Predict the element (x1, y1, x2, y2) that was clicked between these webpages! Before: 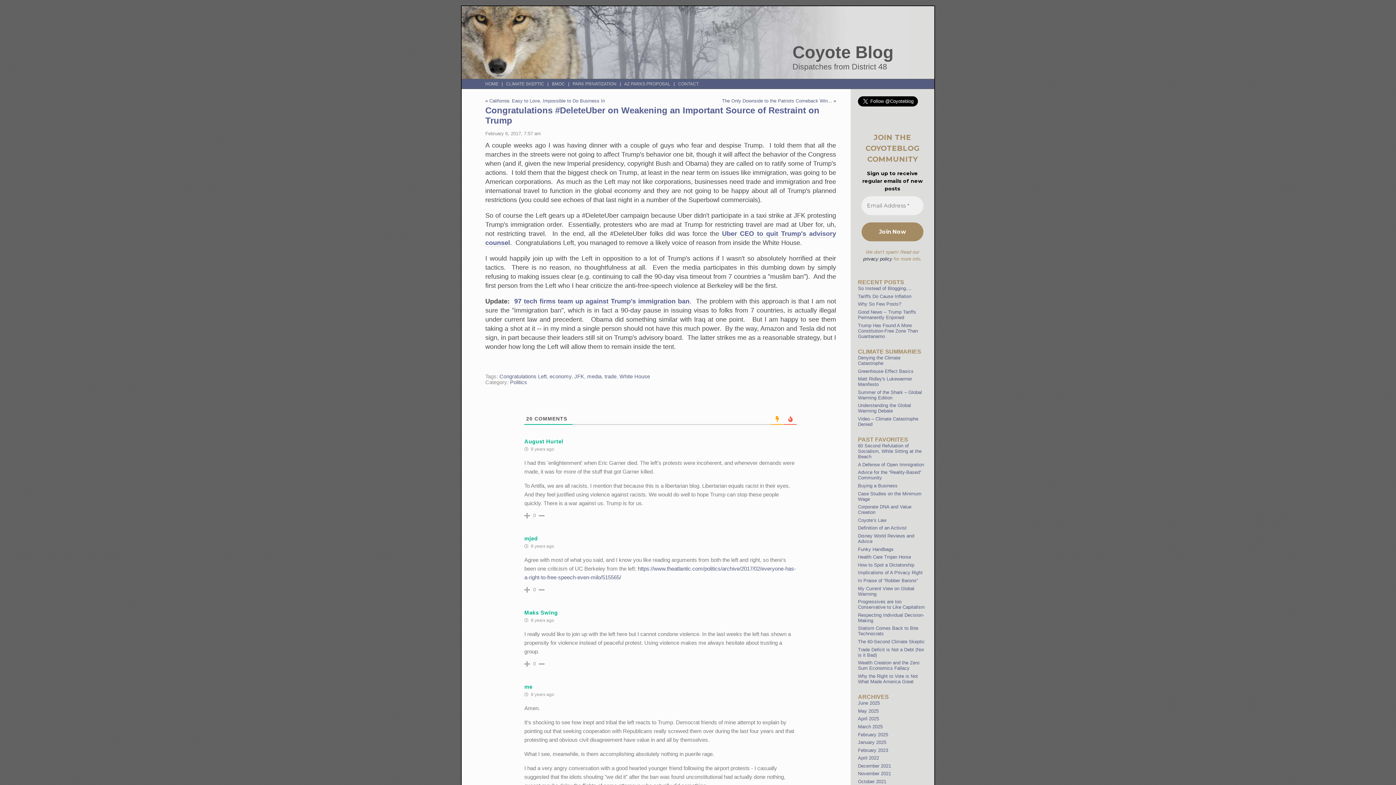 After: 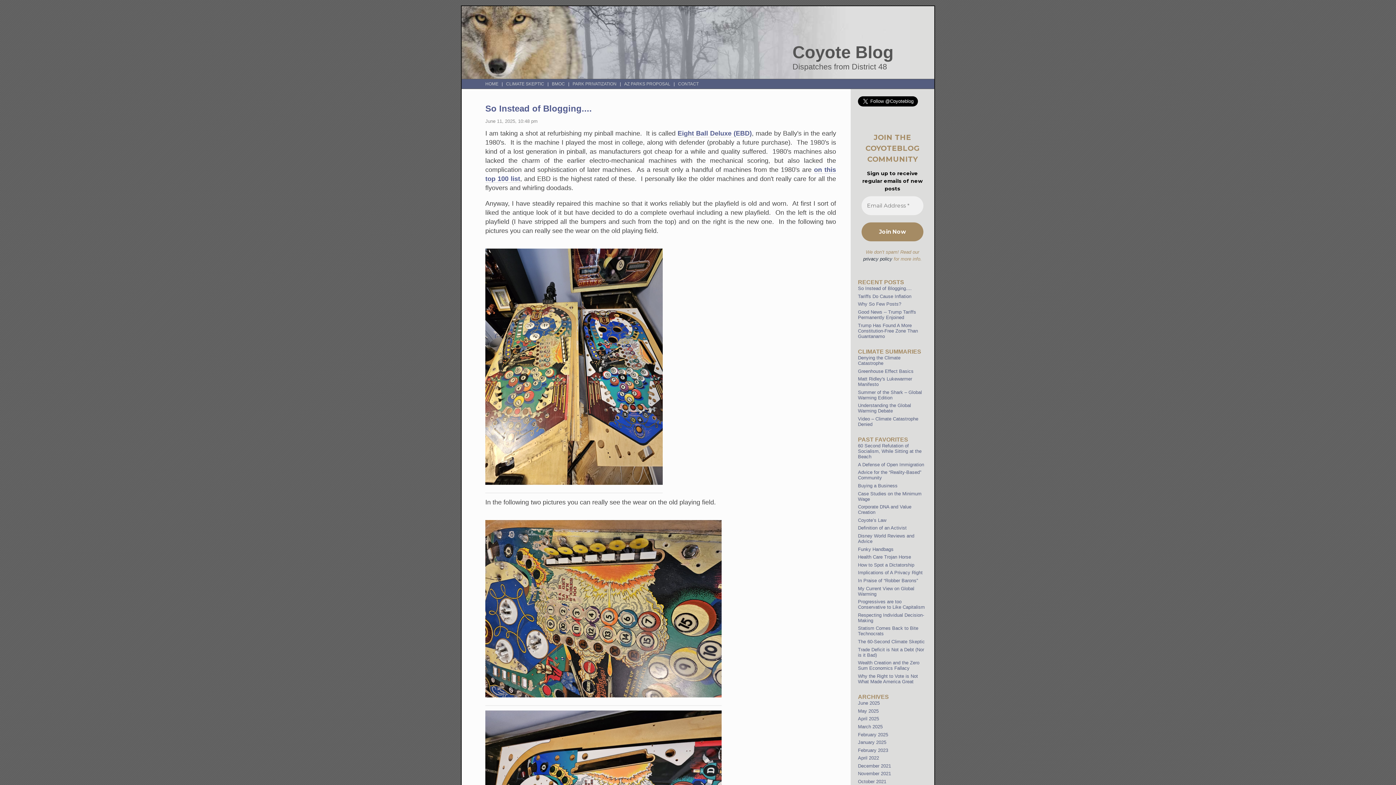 Action: label: HOME bbox: (485, 79, 500, 88)